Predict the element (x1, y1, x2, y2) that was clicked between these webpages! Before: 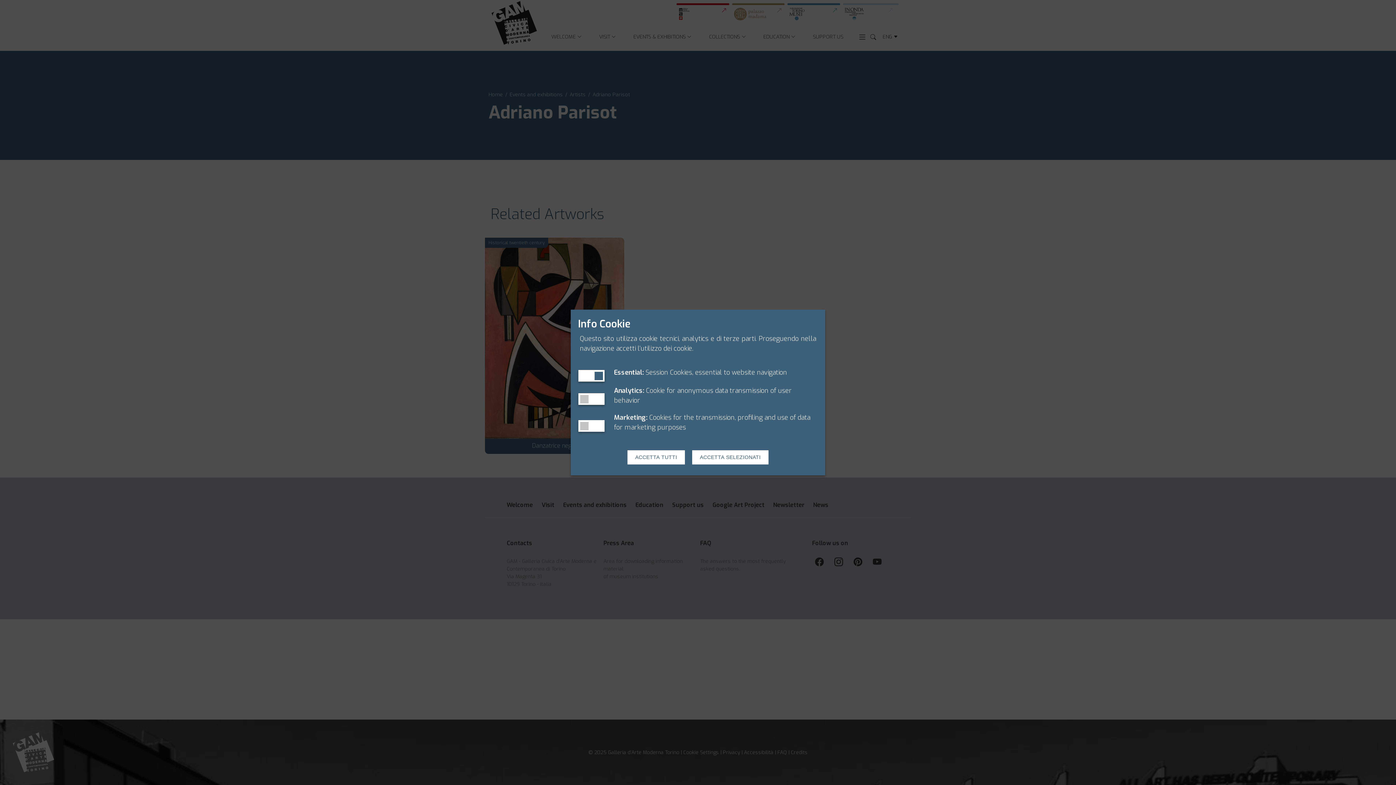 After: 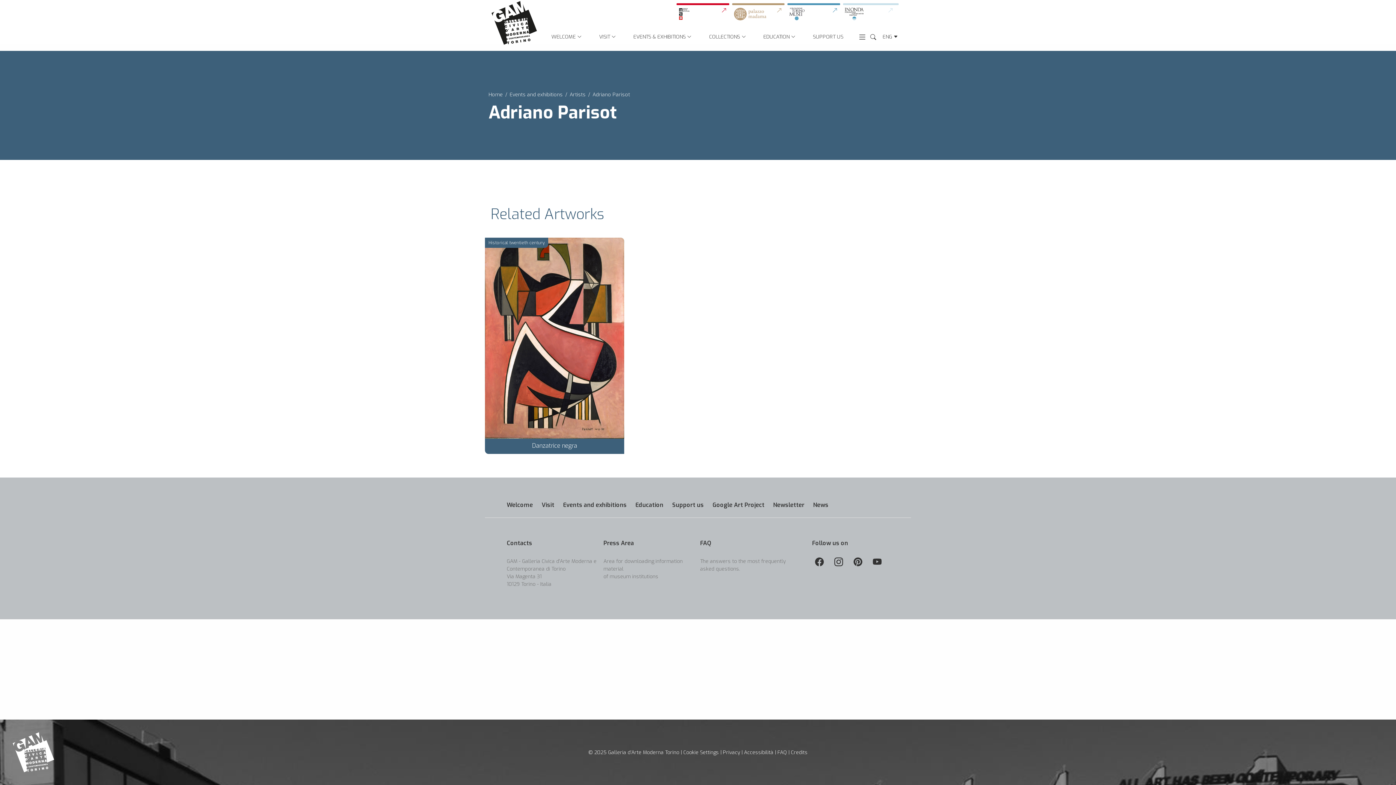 Action: bbox: (627, 450, 685, 464) label: ACCETTA TUTTI